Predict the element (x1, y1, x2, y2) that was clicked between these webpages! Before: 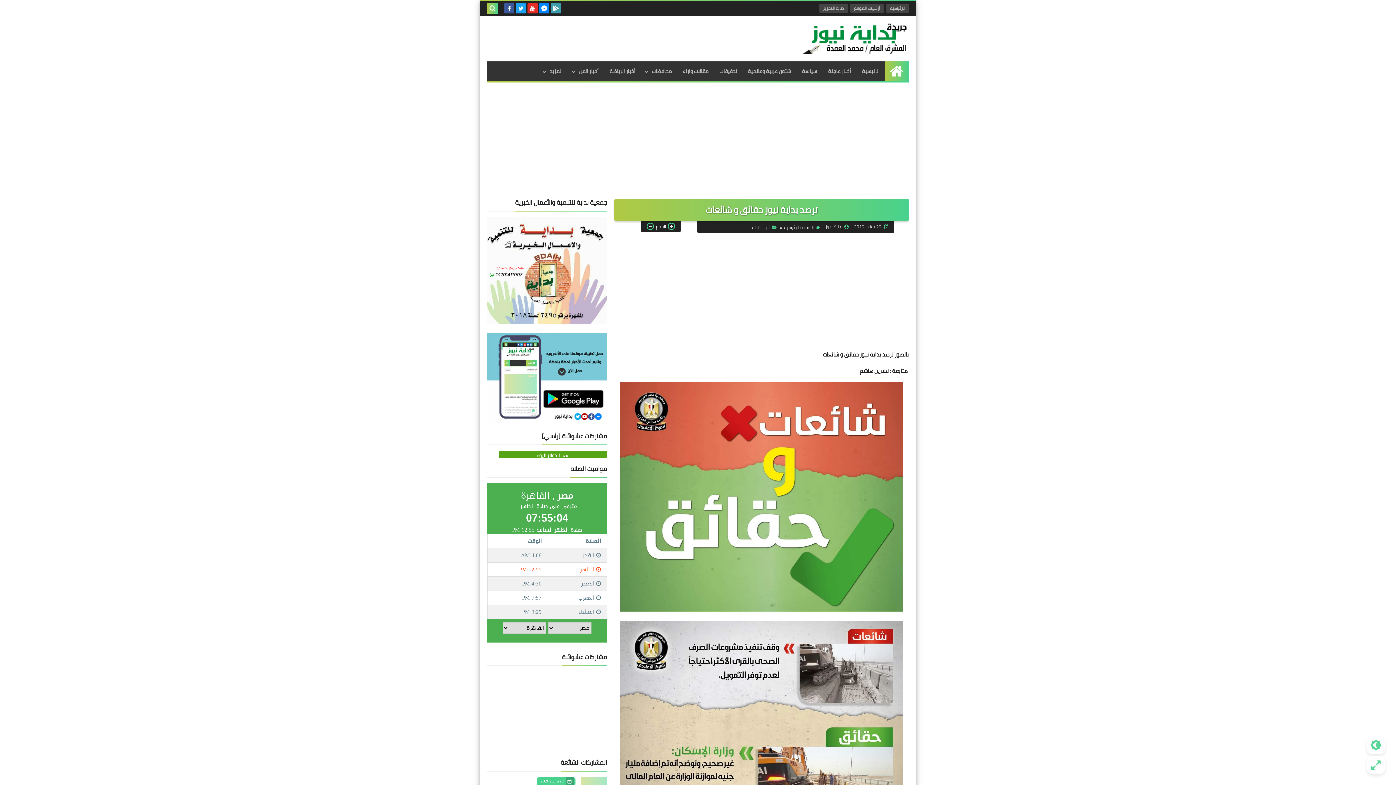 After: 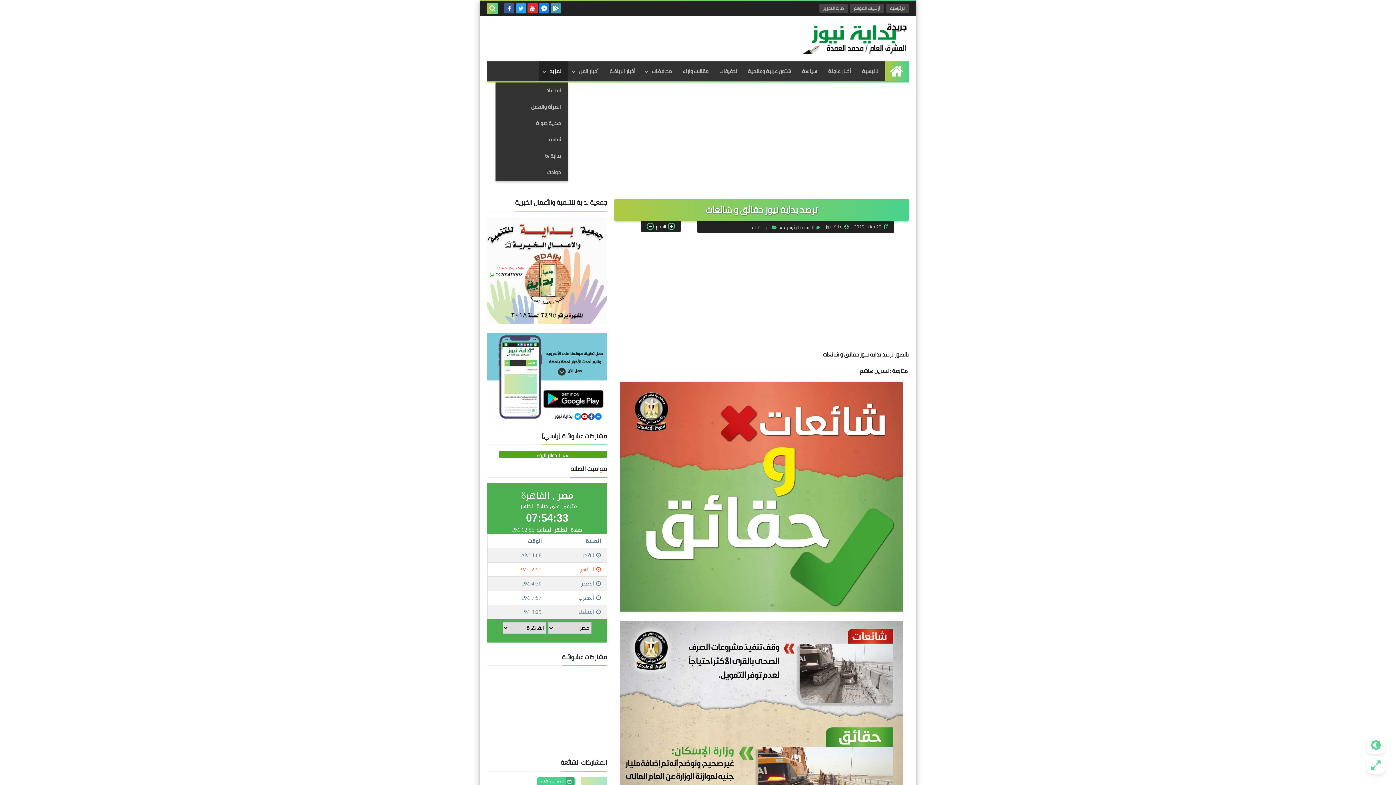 Action: label: المزيد bbox: (538, 61, 568, 81)